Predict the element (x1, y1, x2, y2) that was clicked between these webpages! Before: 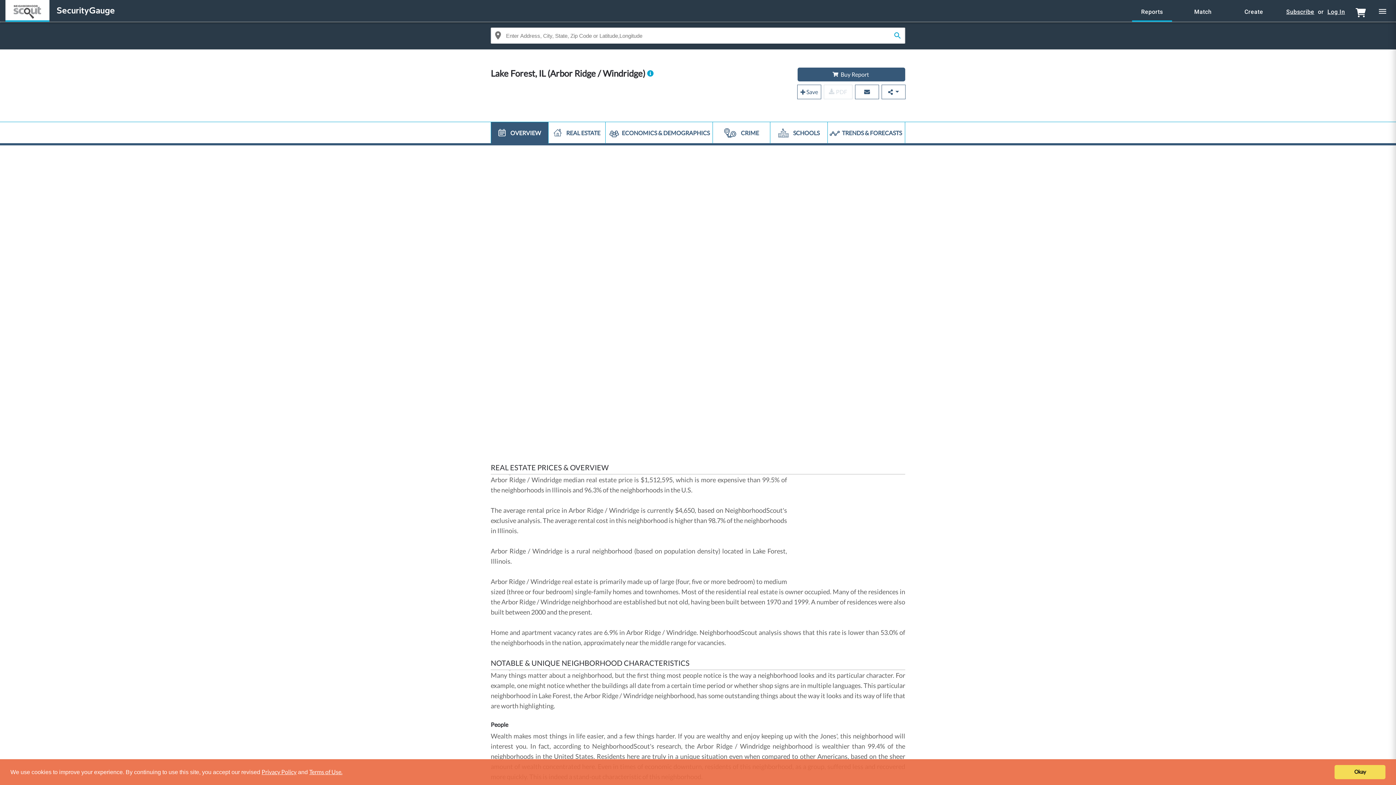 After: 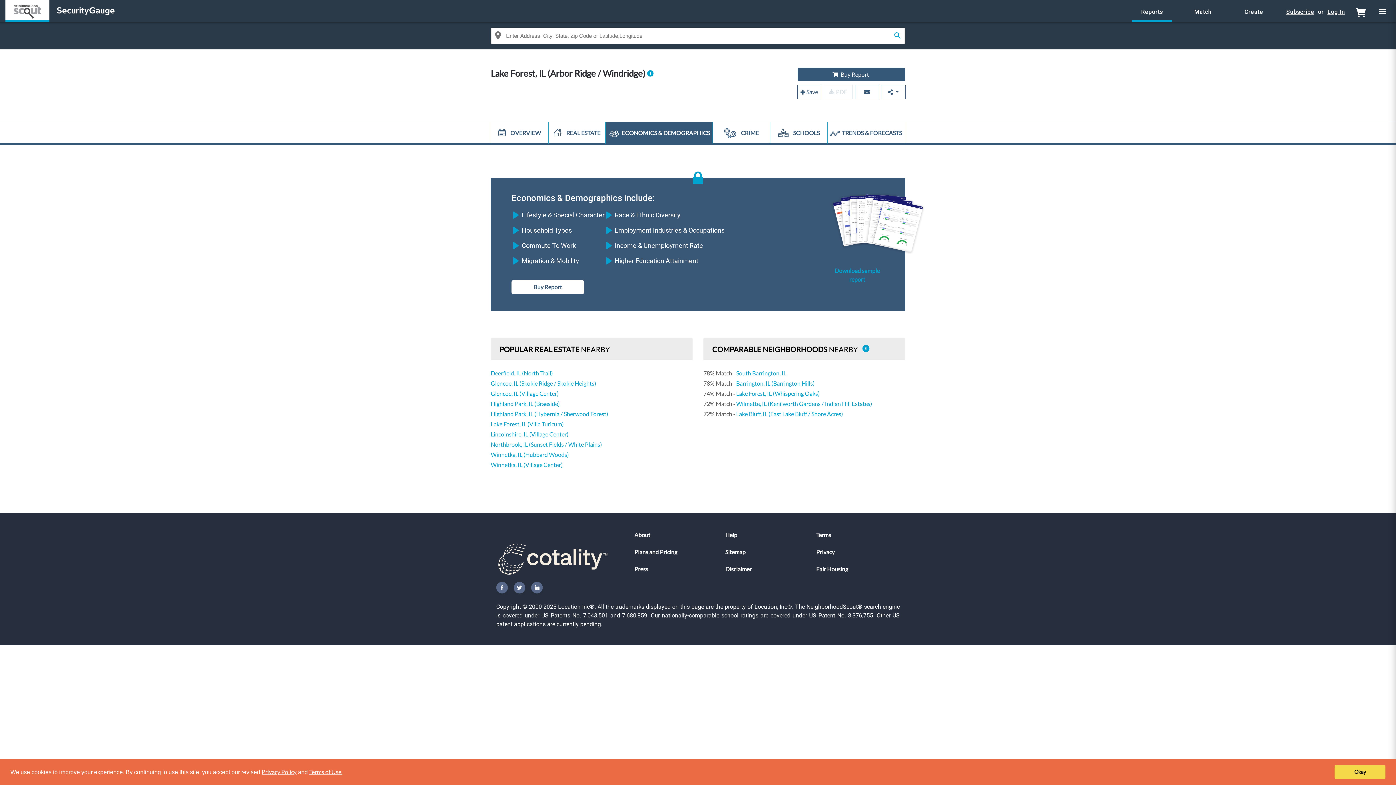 Action: bbox: (605, 122, 712, 143) label:  ECONOMICS & DEMOGRAPHICS